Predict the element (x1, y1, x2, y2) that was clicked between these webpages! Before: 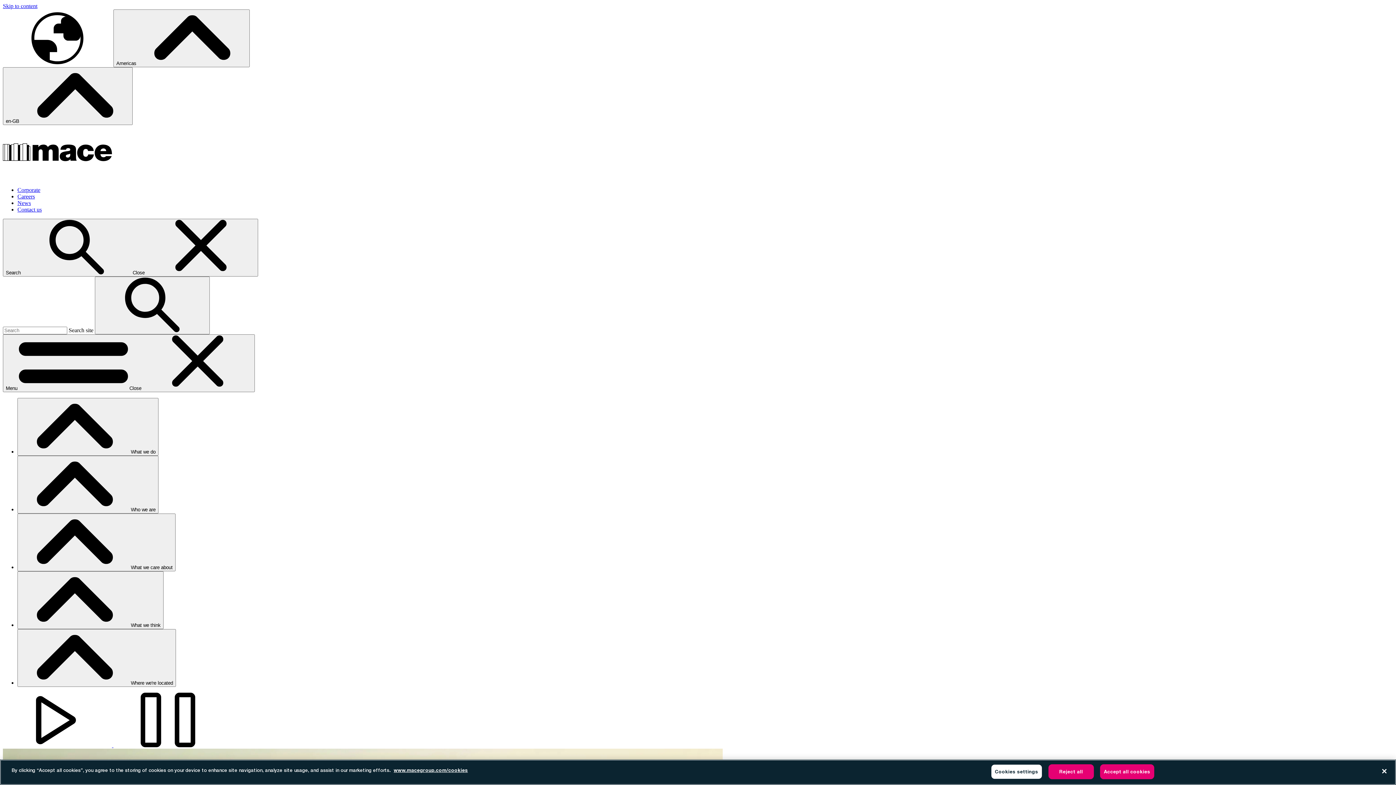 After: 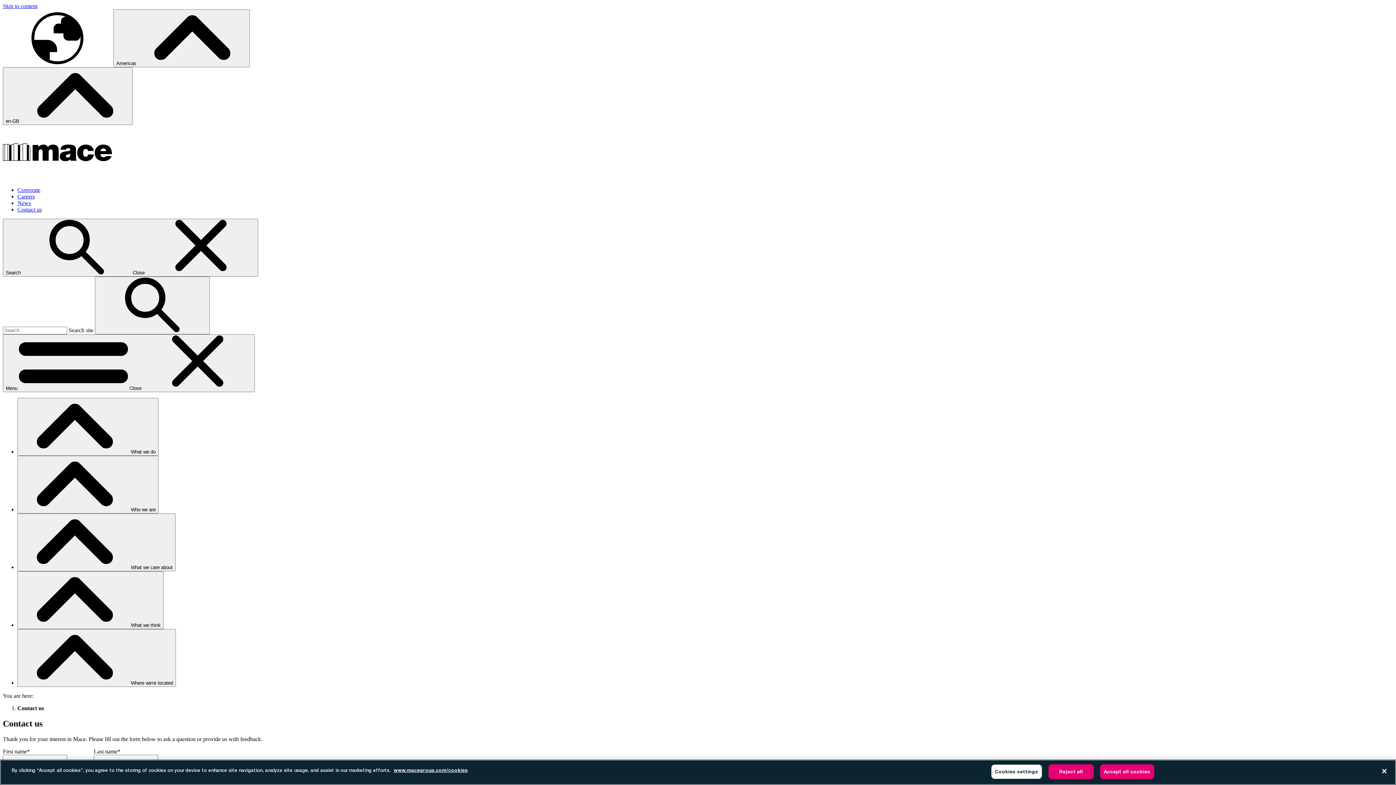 Action: bbox: (17, 206, 41, 212) label: Contact us